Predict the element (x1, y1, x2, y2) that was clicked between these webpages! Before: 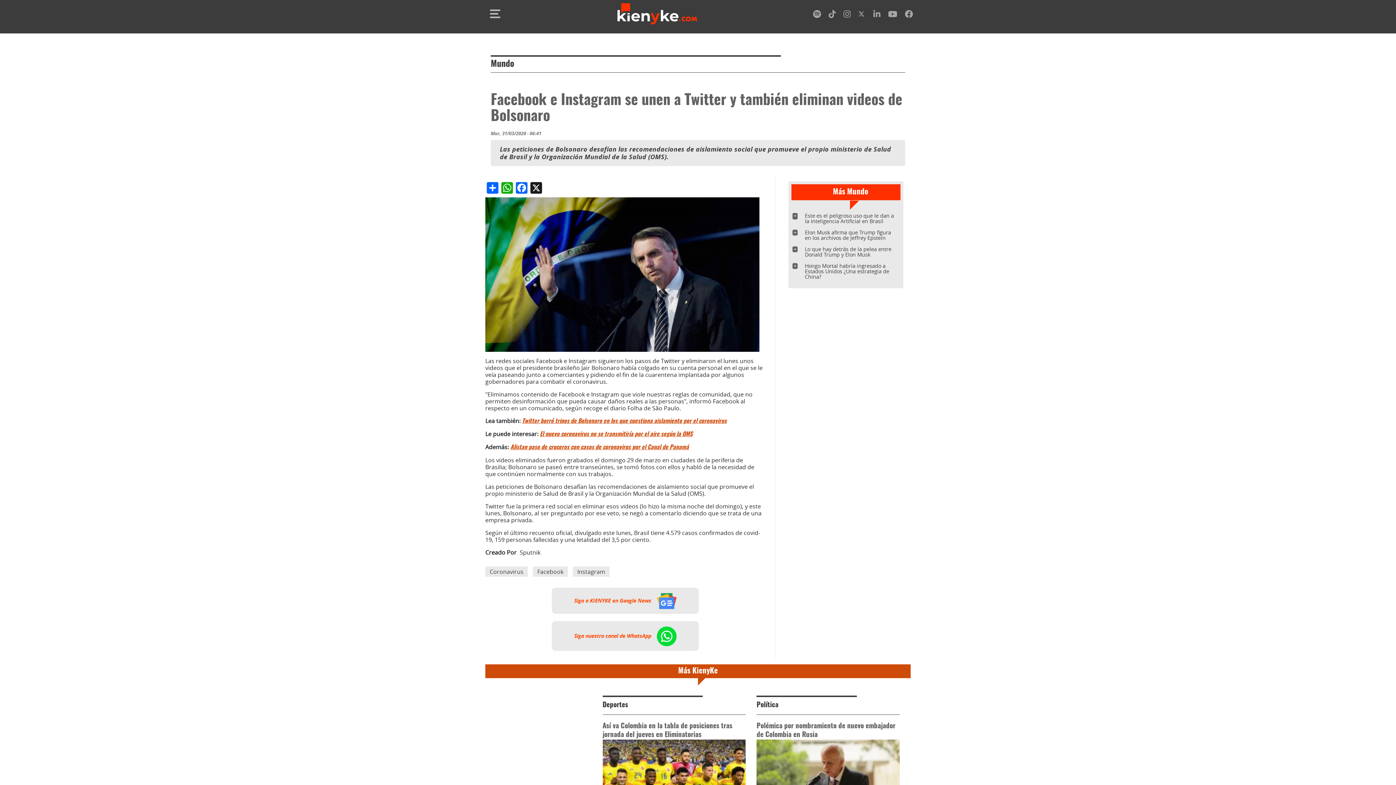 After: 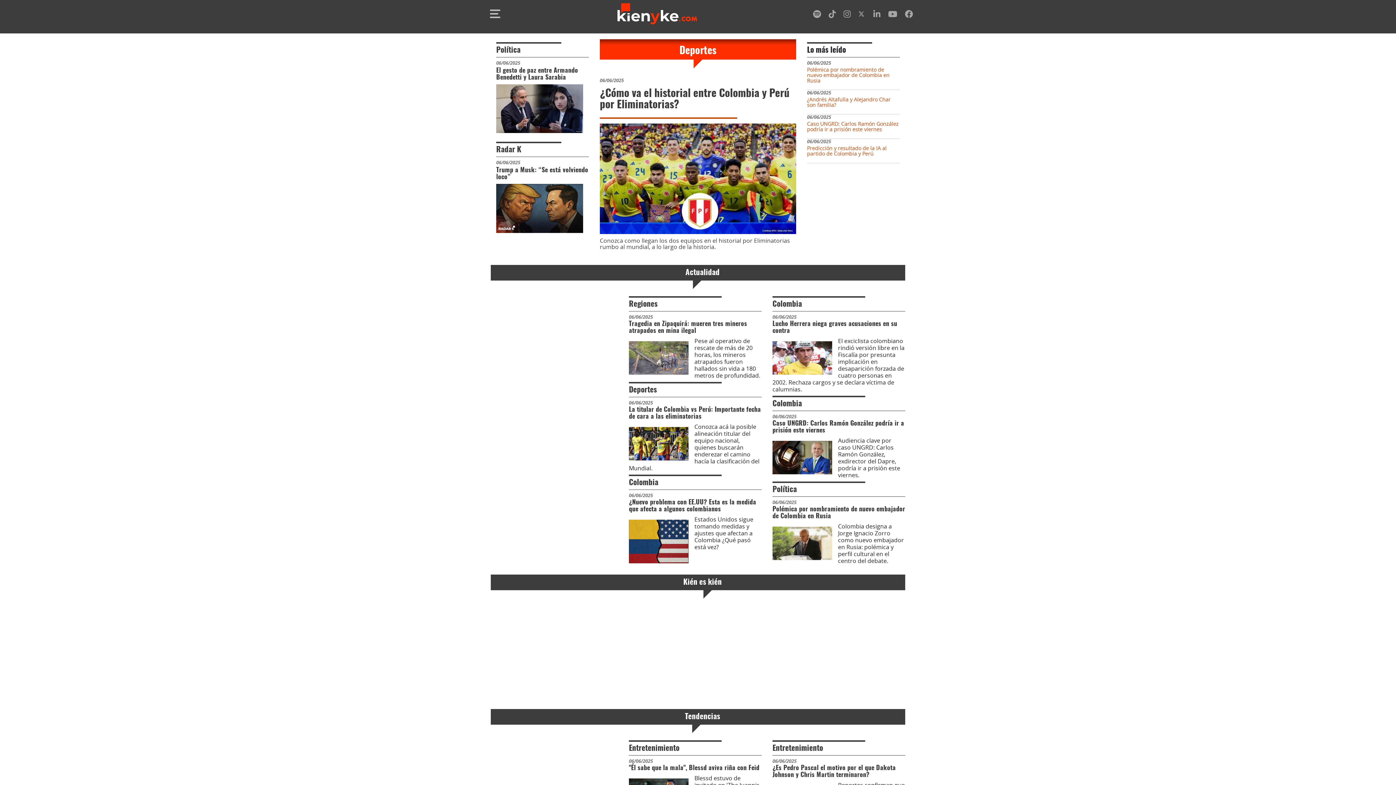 Action: bbox: (602, 0, 711, 27)